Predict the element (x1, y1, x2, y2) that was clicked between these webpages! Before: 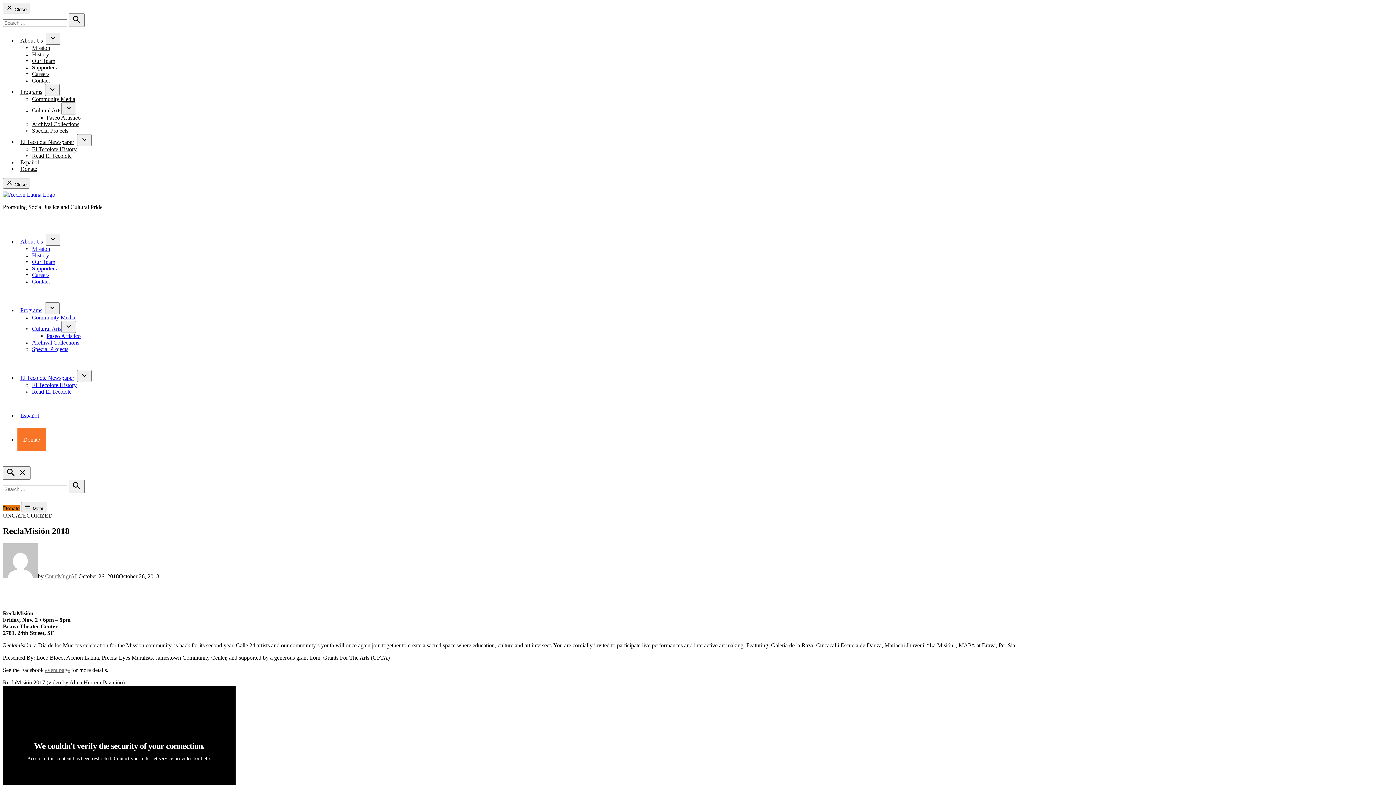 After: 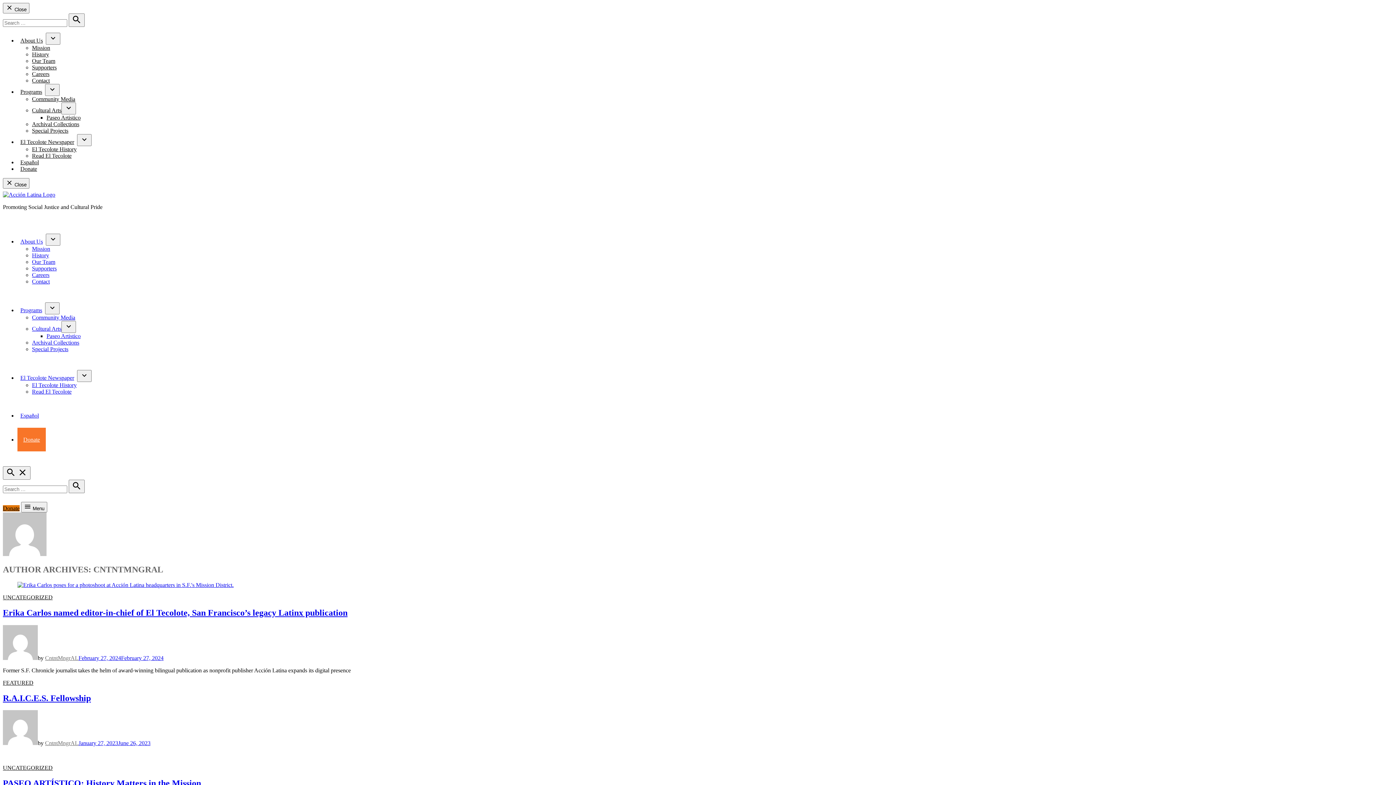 Action: bbox: (45, 573, 78, 579) label: CntntMngrAL